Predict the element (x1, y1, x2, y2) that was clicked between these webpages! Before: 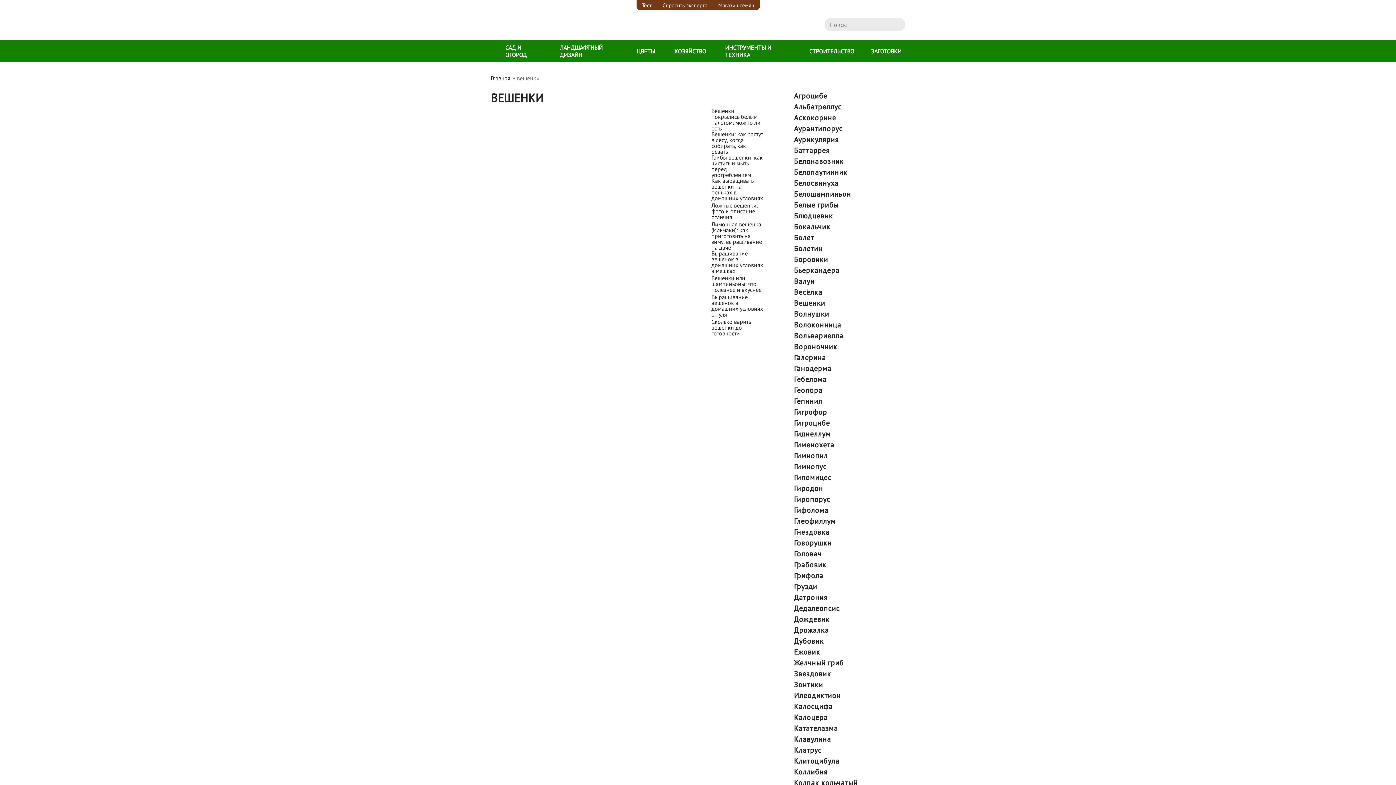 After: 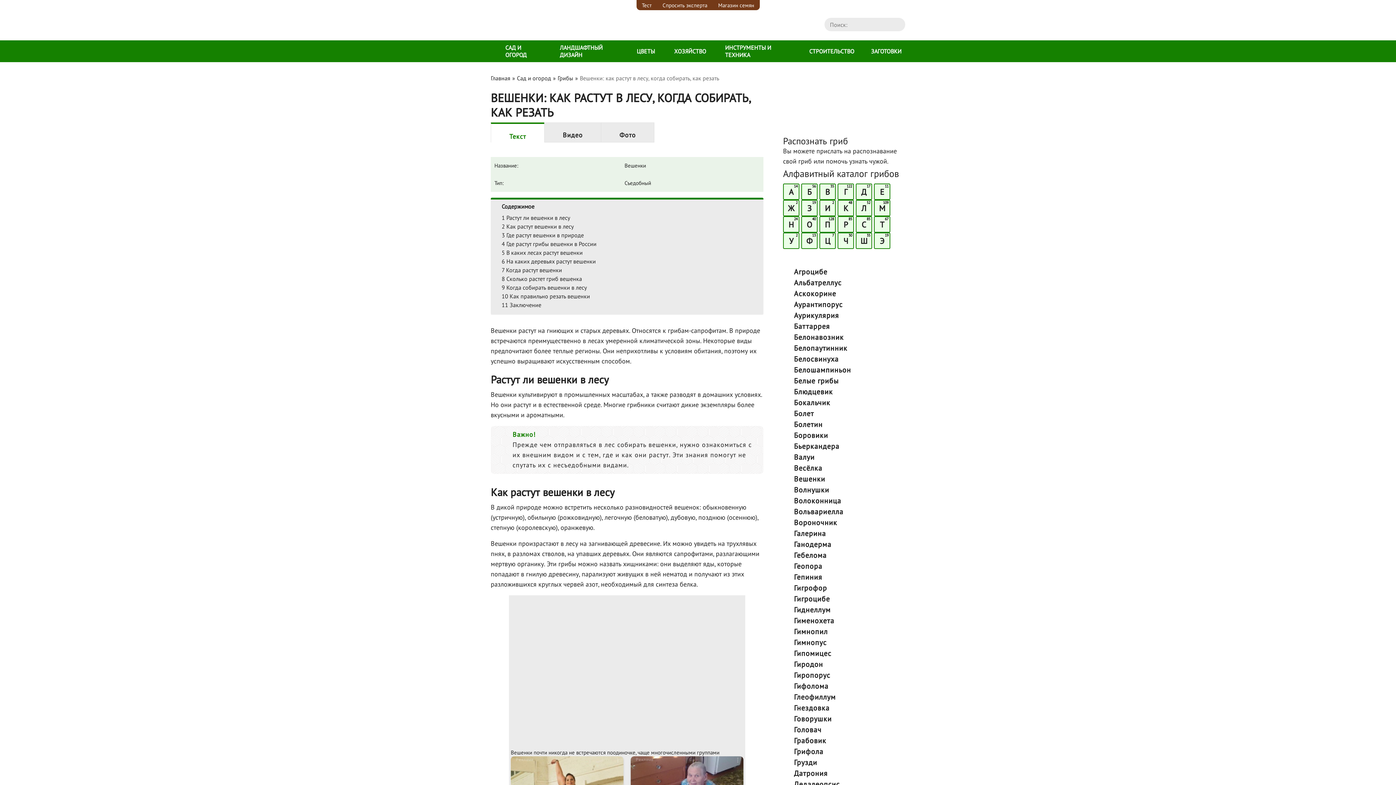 Action: bbox: (711, 131, 763, 154) label: Вешенки: как растут в лесу, когда собирать, как резать